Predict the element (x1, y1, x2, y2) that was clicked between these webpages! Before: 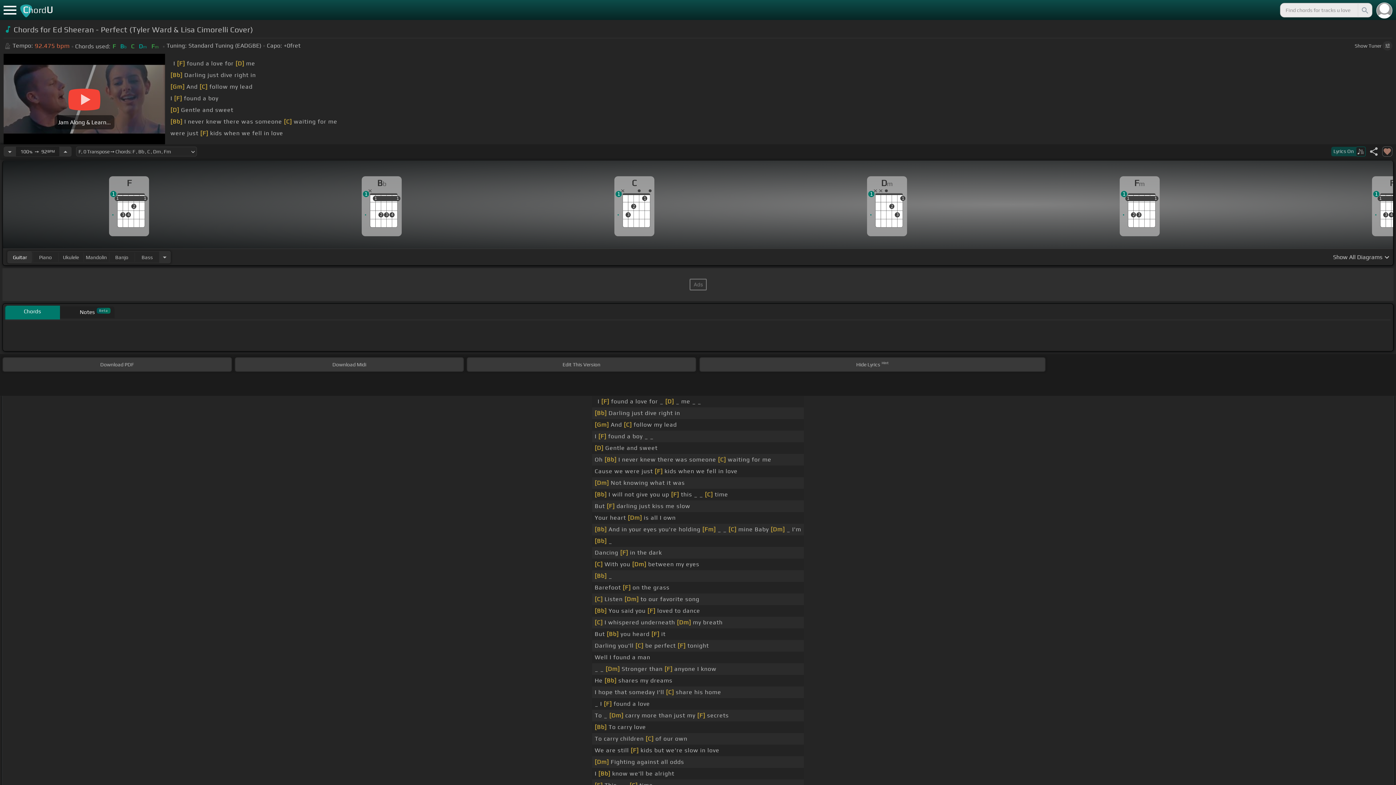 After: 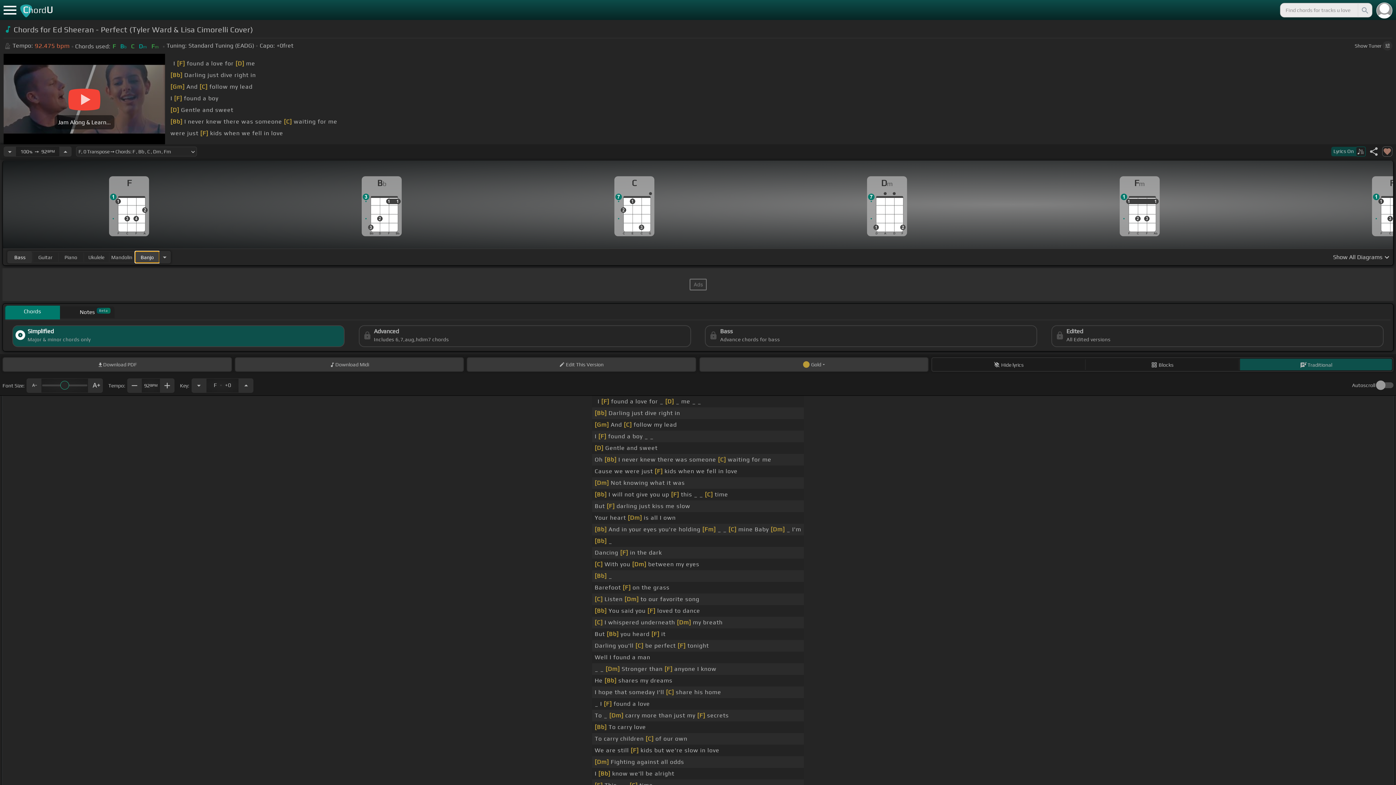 Action: bbox: (135, 251, 159, 262) label: Bass